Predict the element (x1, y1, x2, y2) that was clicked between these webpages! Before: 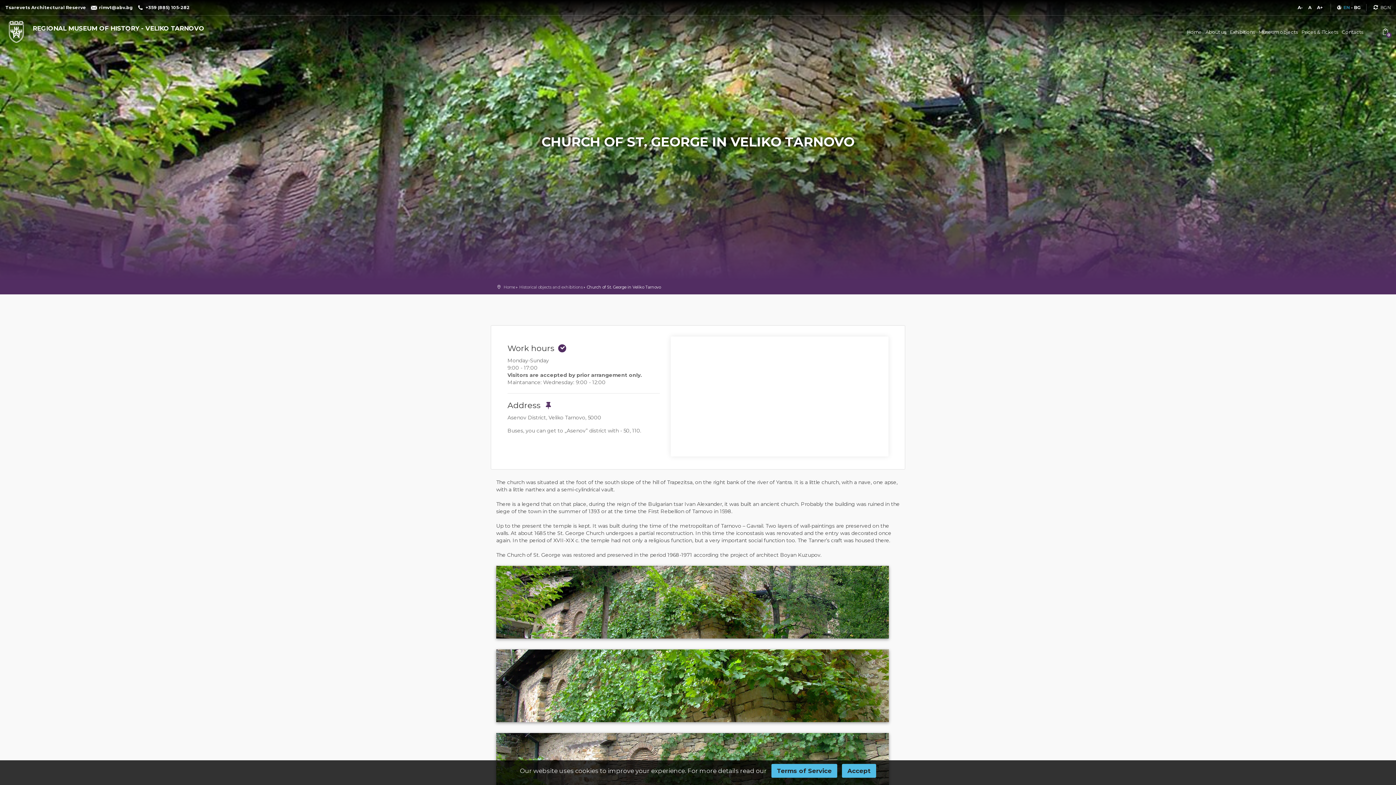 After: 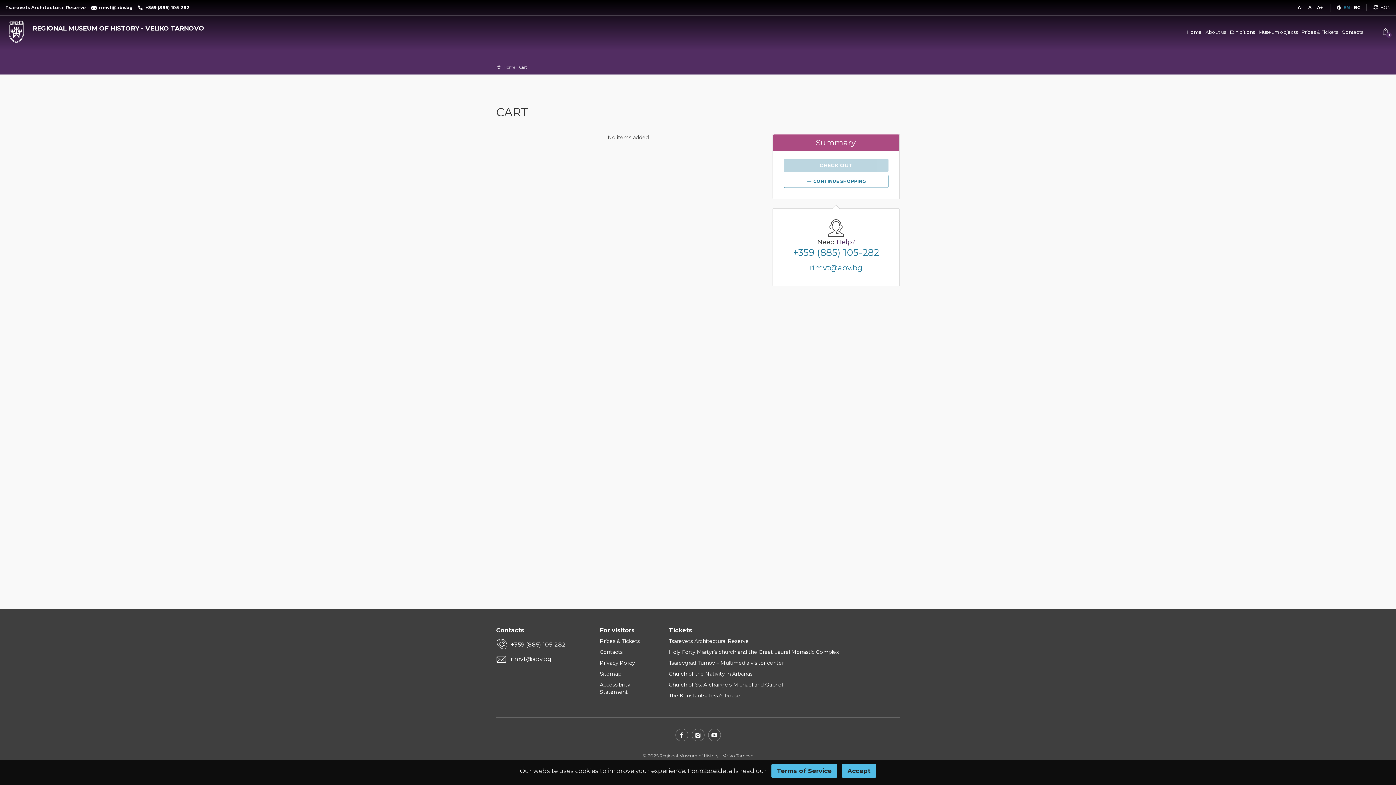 Action: label: 0 bbox: (1382, 29, 1389, 36)